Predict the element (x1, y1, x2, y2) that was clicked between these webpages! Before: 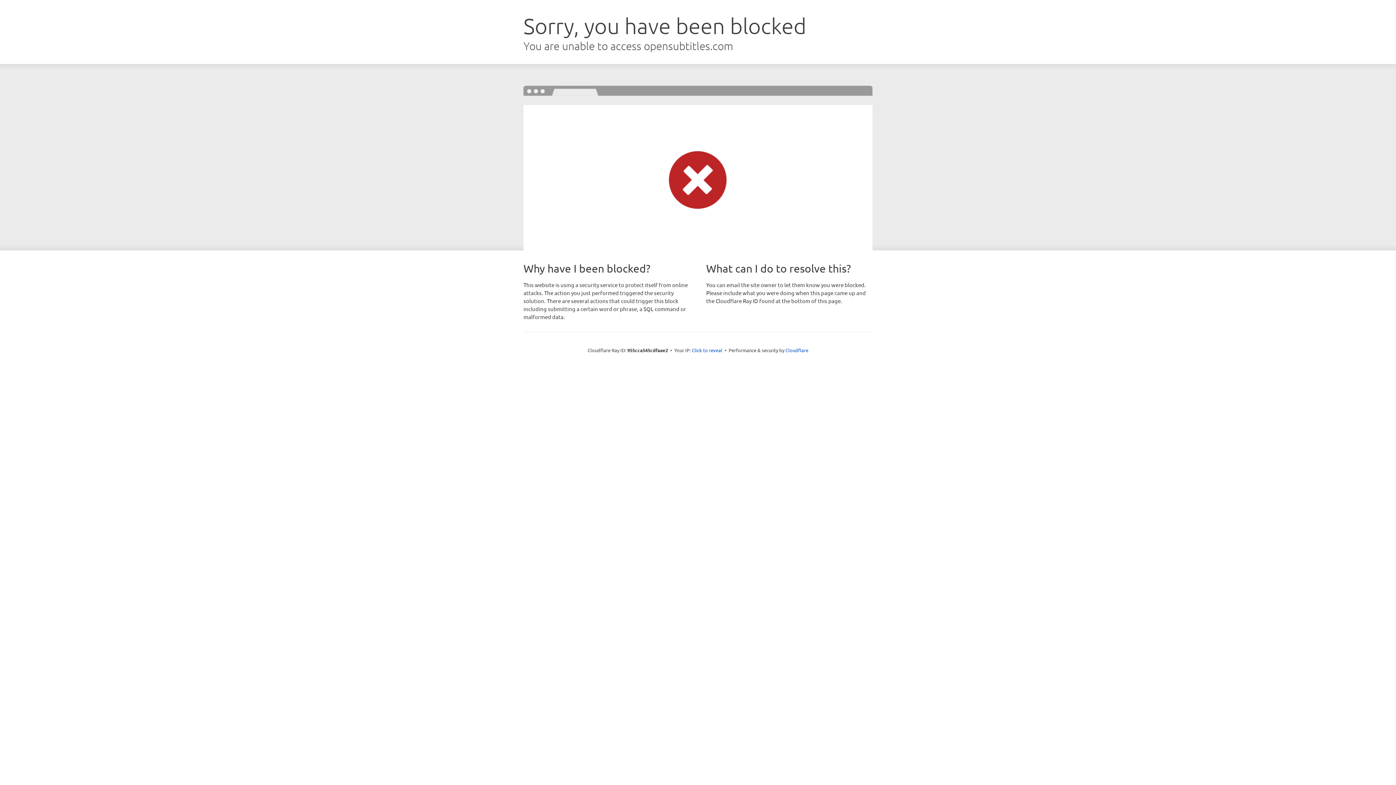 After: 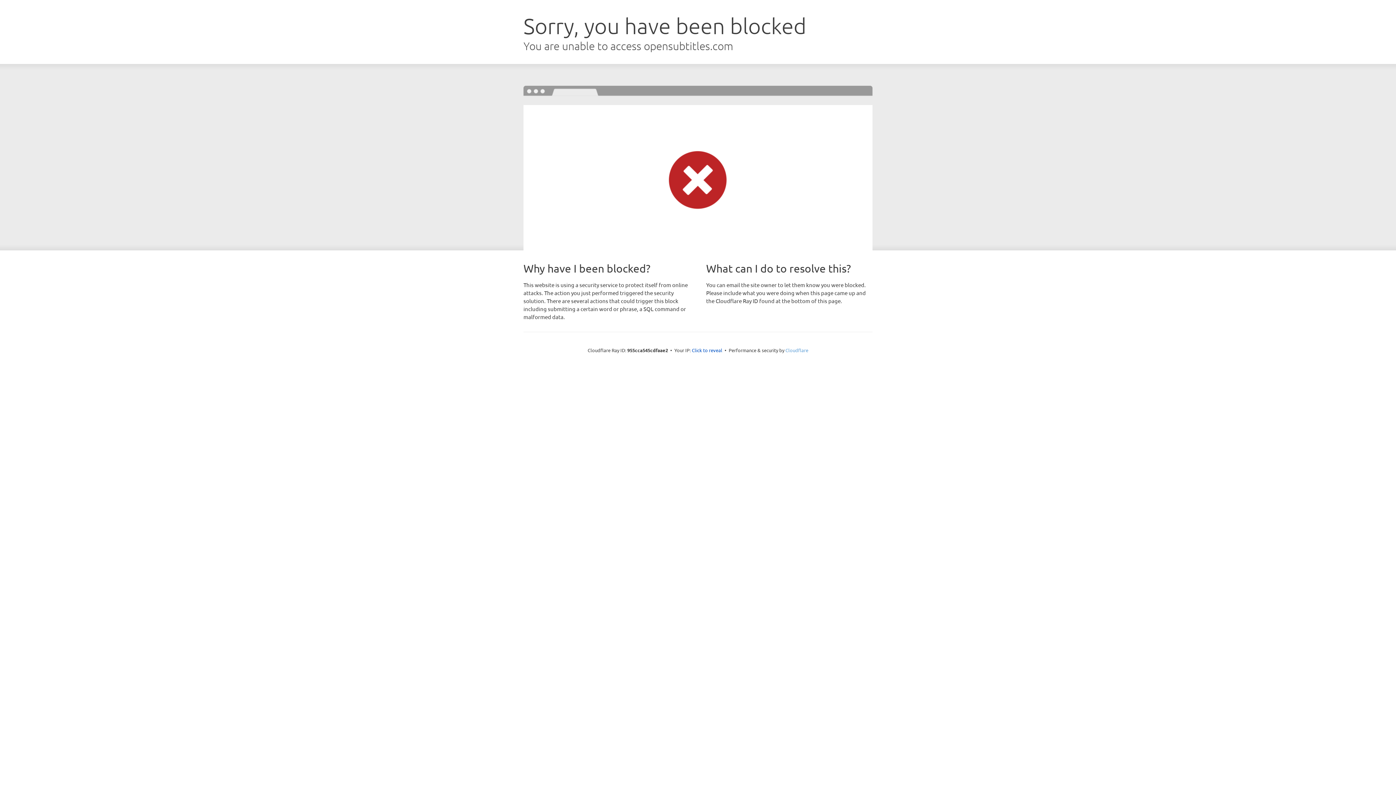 Action: label: Cloudflare bbox: (785, 347, 808, 353)